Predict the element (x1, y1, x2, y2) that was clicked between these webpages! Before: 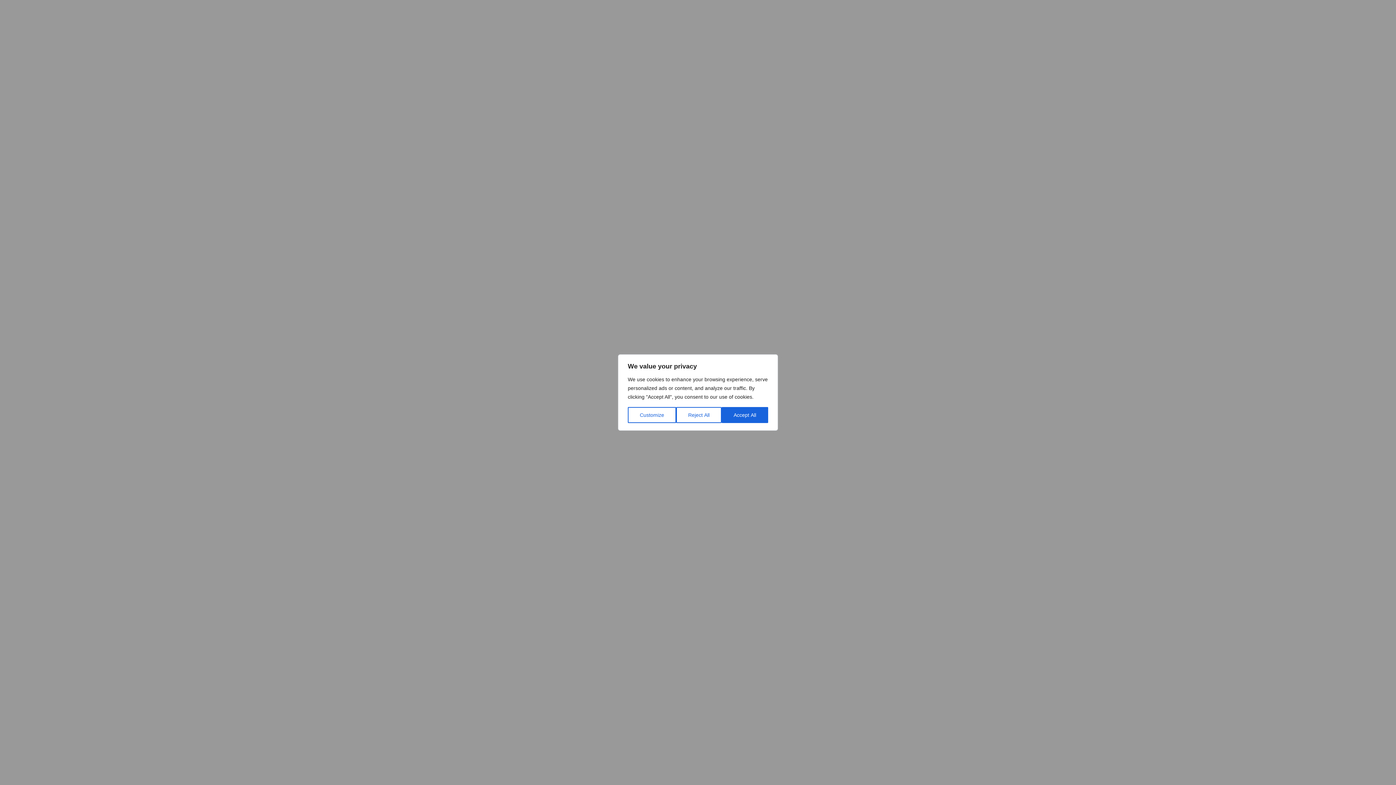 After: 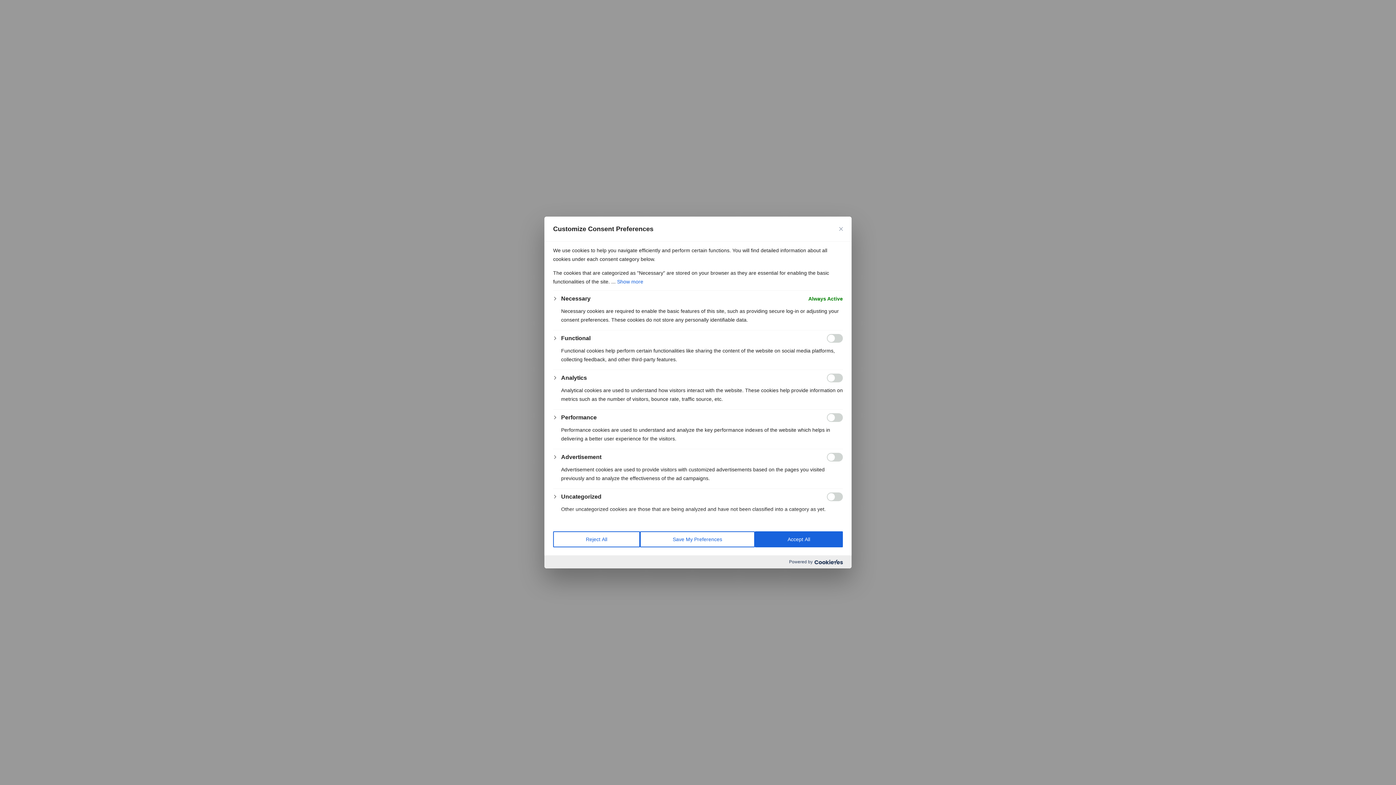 Action: bbox: (628, 407, 676, 423) label: Customize